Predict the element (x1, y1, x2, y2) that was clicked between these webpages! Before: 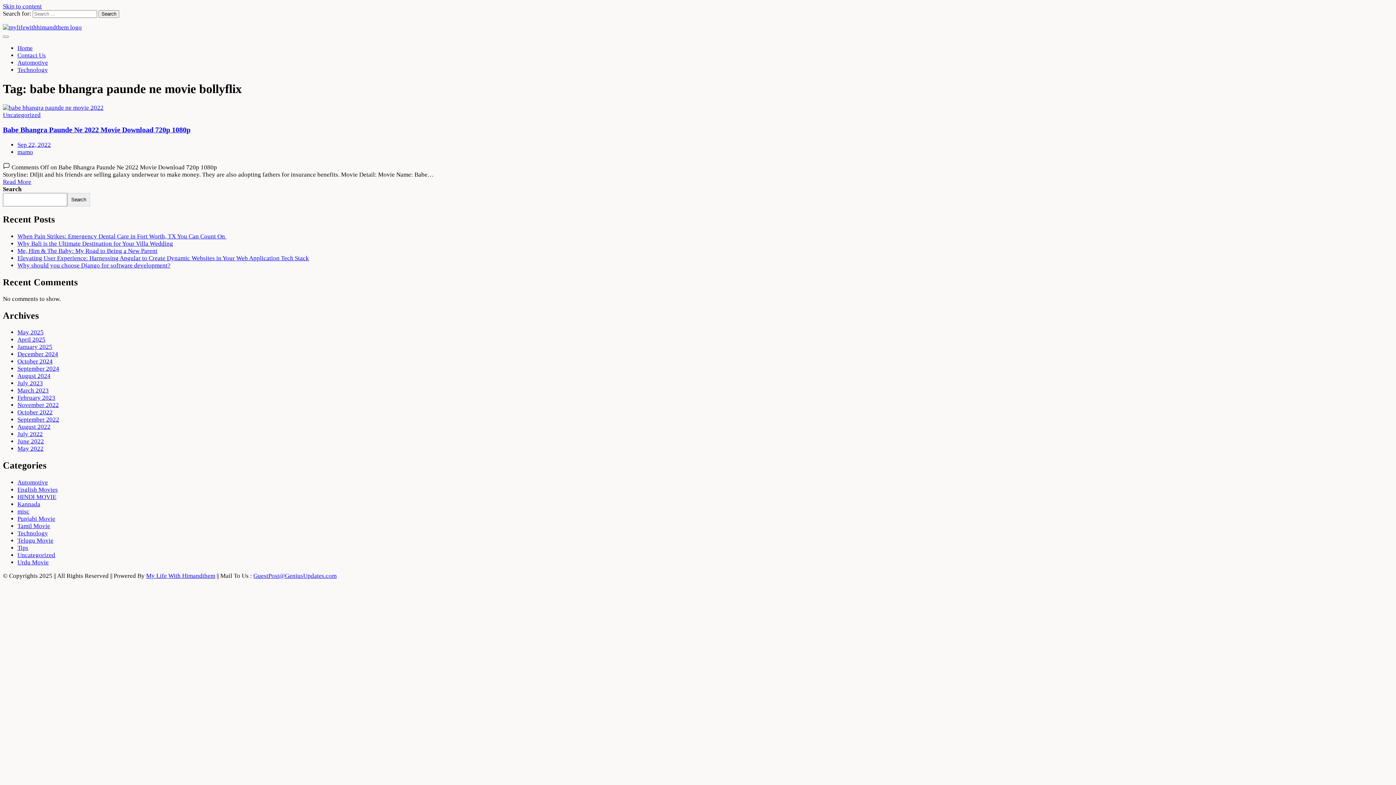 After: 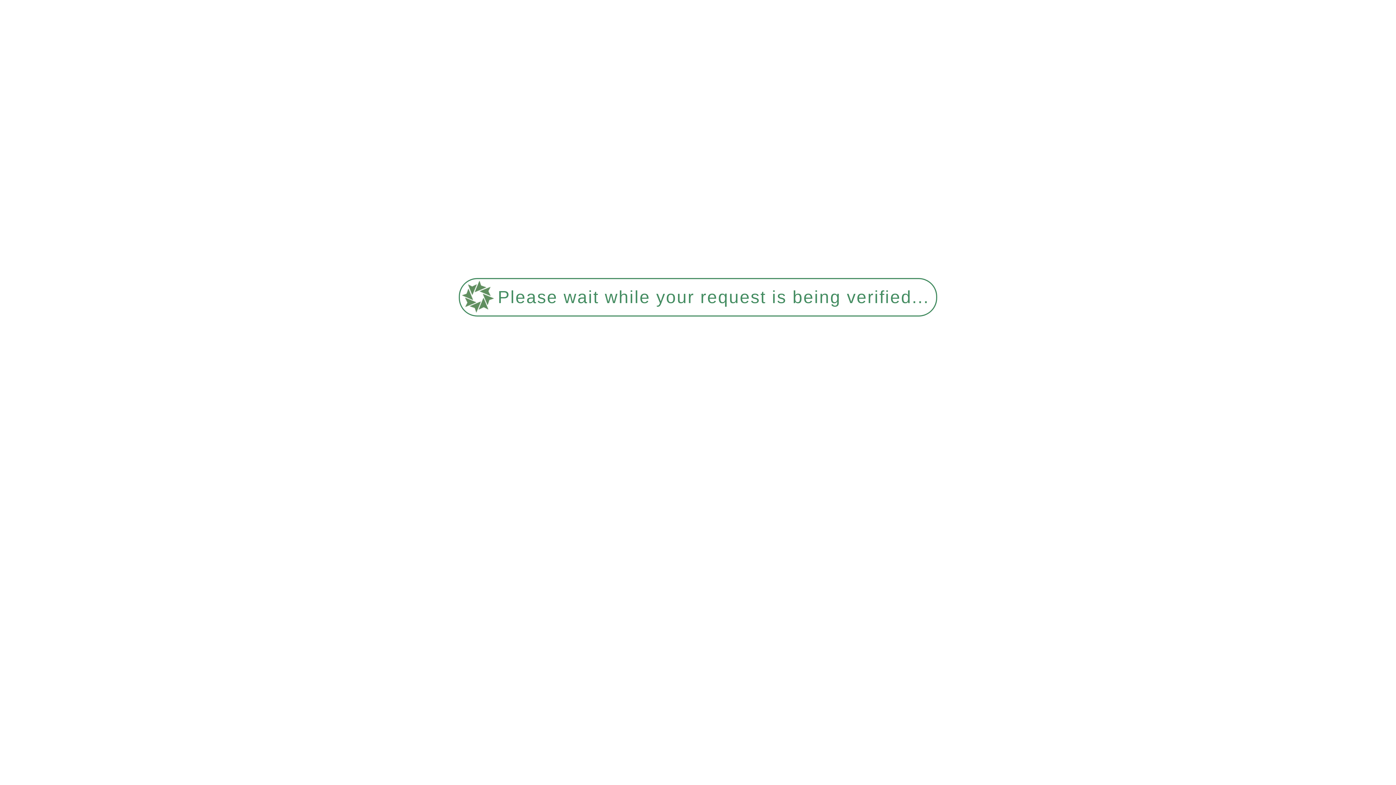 Action: label: Elevating User Experience: Harnessing Angular to Create Dynamic Websites in Your Web Application Tech Stack bbox: (17, 254, 309, 261)